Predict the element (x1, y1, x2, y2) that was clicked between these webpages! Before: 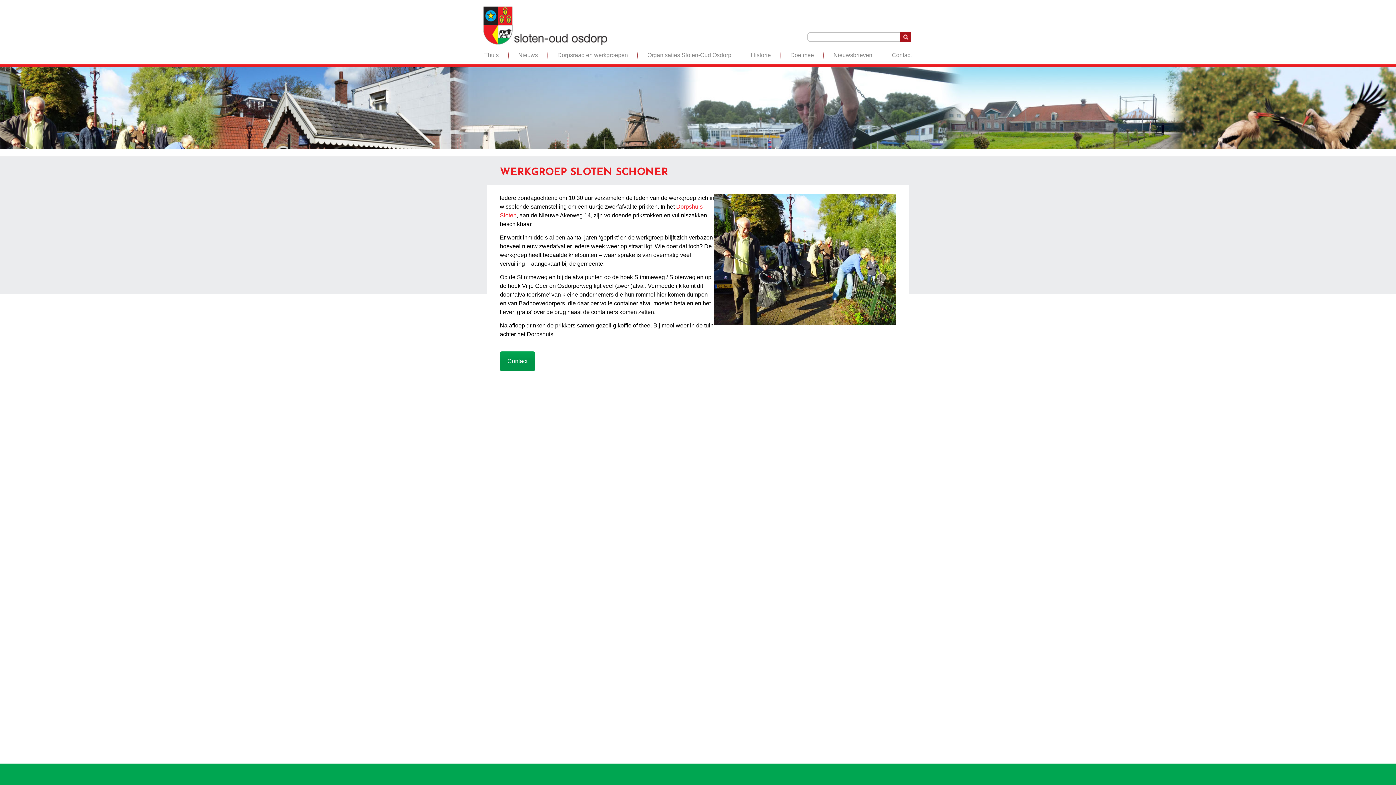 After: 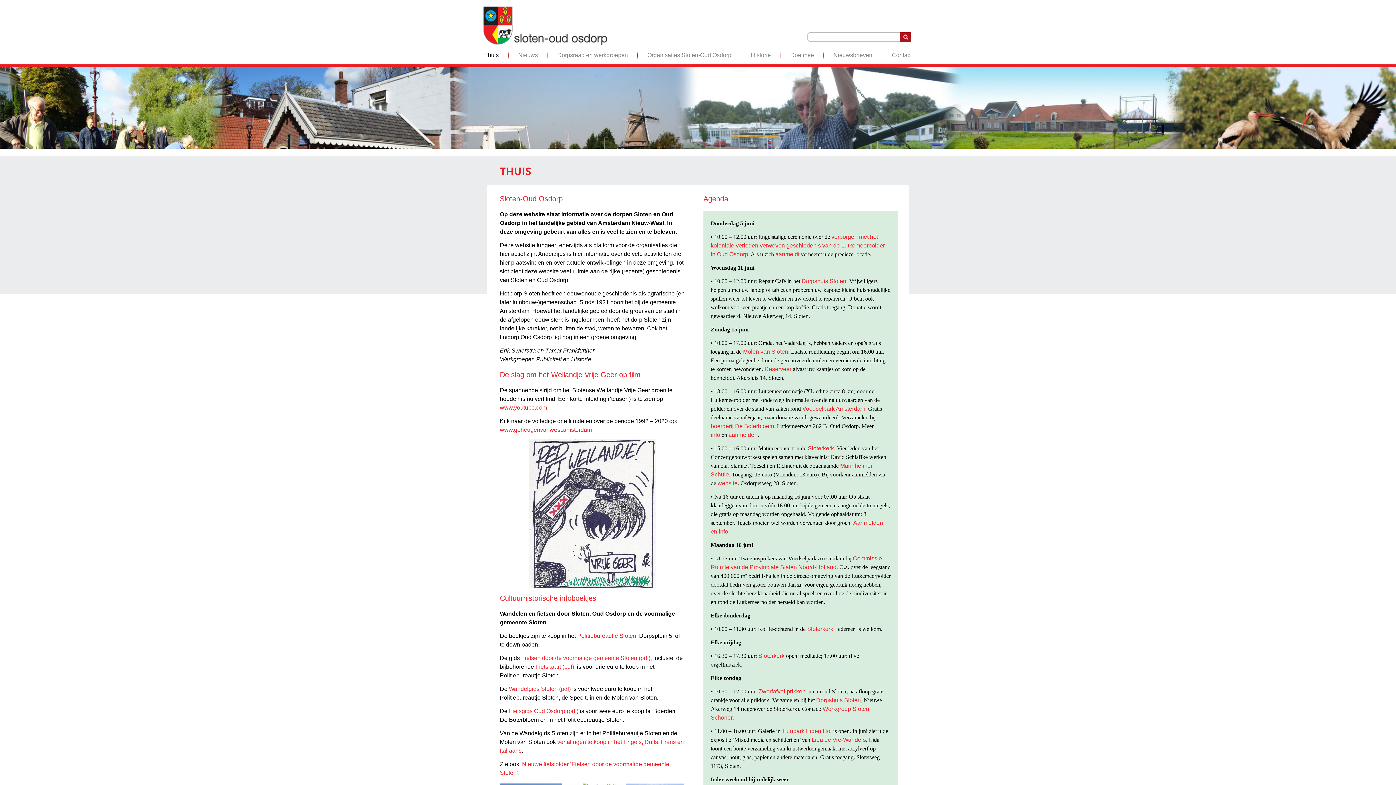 Action: label: Thuis bbox: (484, 46, 498, 64)